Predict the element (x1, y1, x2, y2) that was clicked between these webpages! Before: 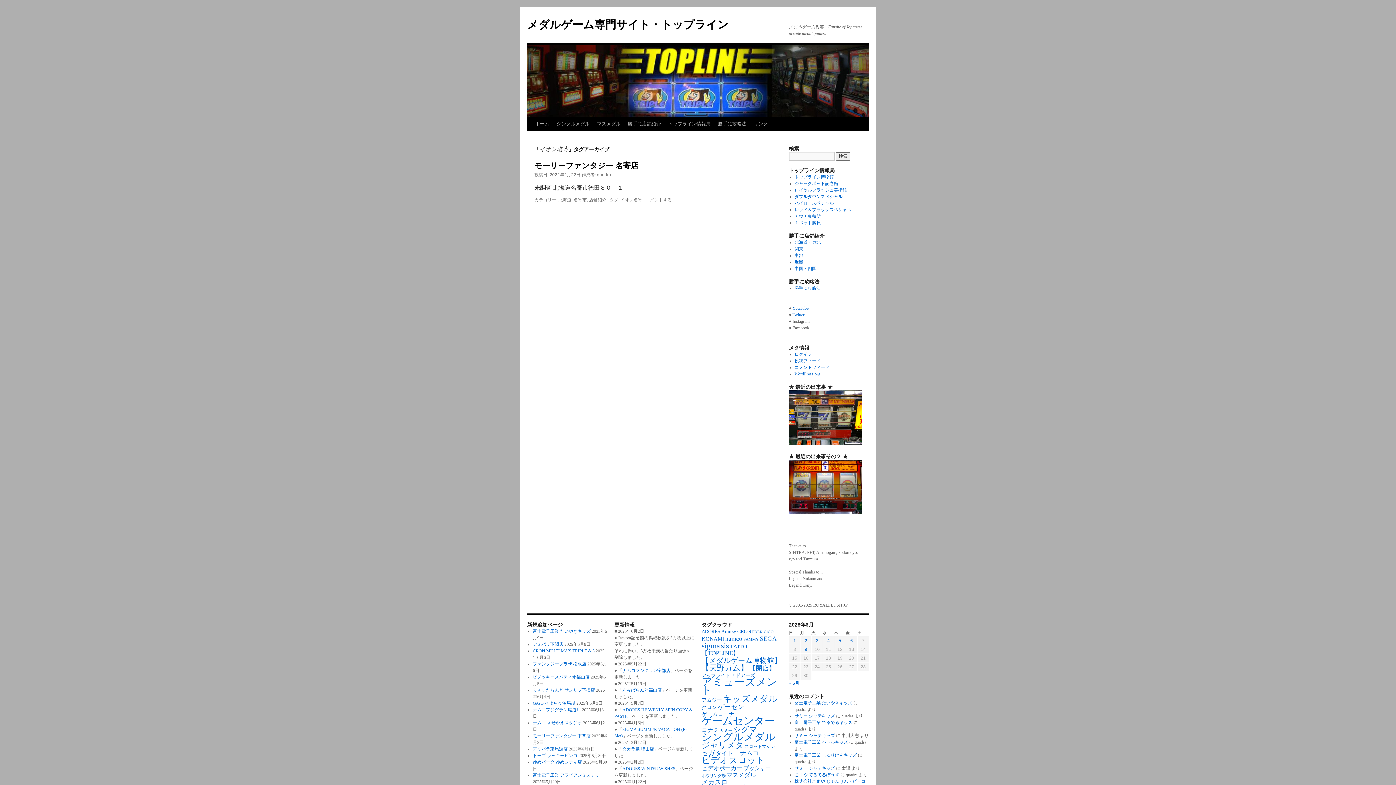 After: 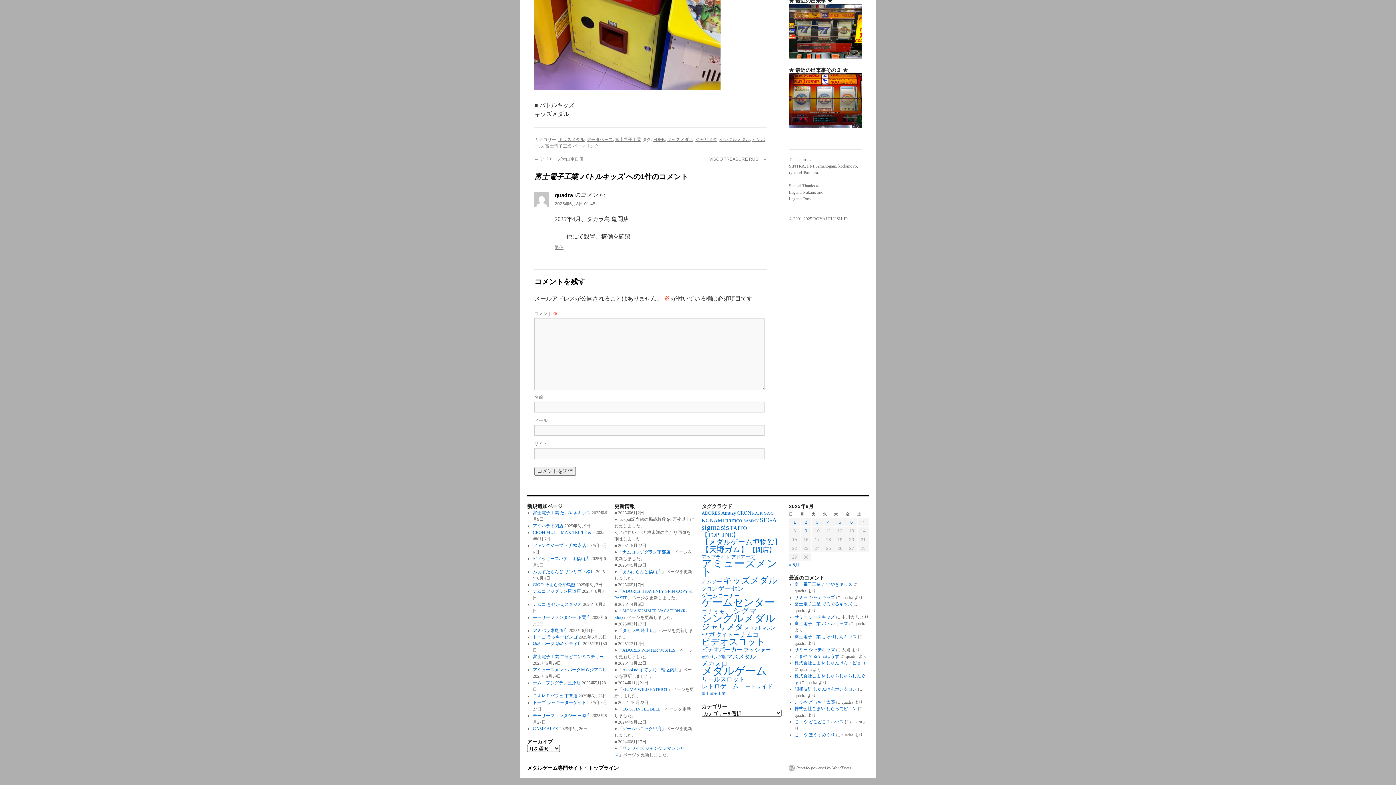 Action: label: 富士電子工業 バトルキッズ bbox: (794, 740, 848, 745)